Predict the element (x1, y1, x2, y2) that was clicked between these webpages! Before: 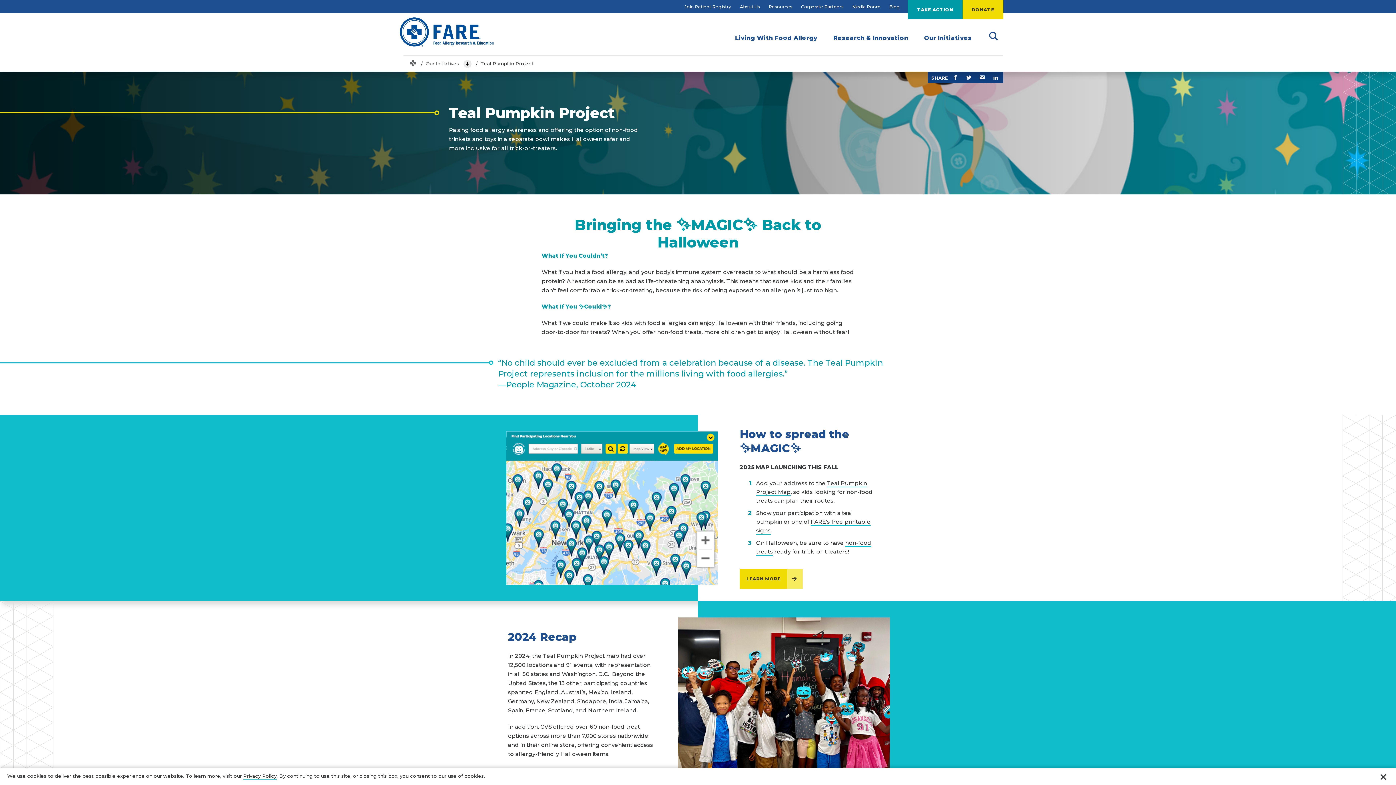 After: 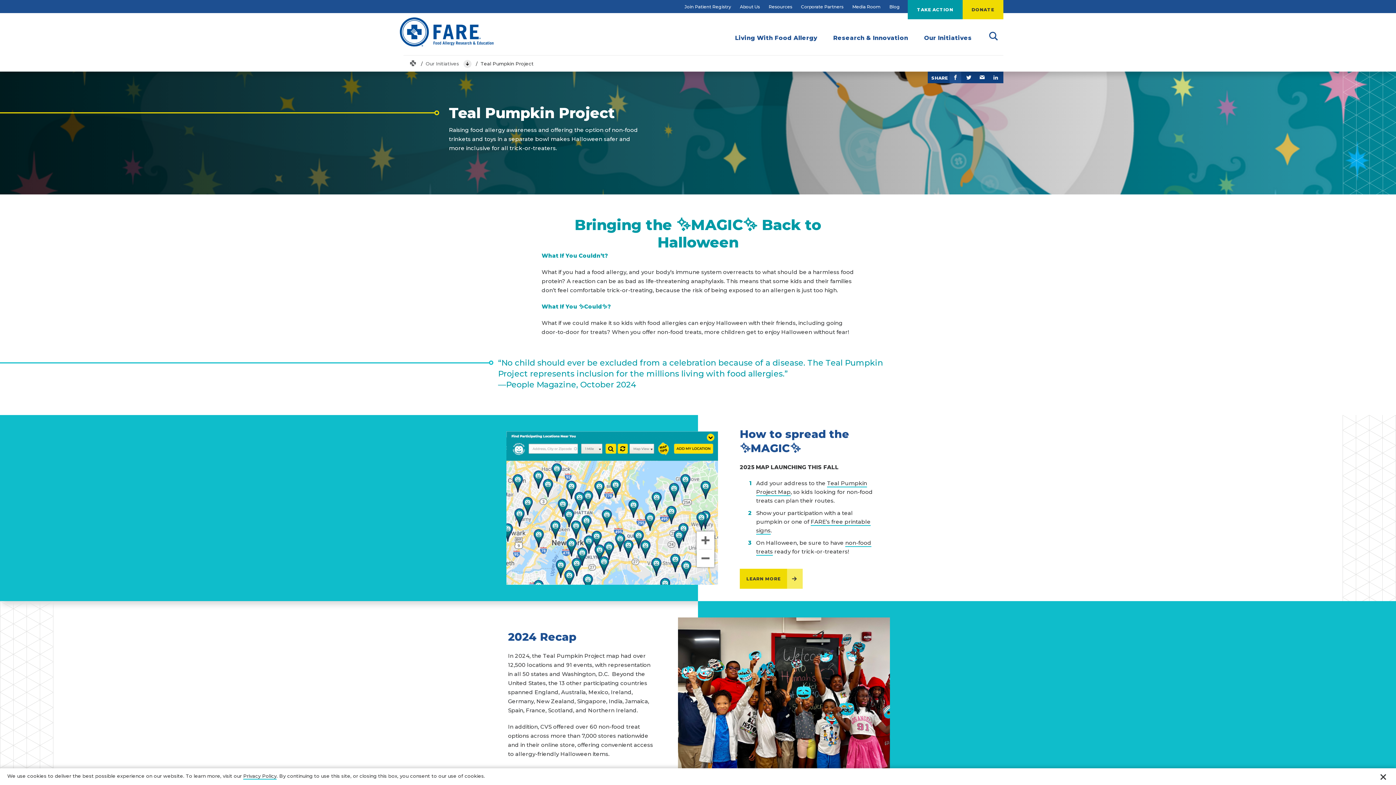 Action: bbox: (949, 71, 961, 83) label: Facebook